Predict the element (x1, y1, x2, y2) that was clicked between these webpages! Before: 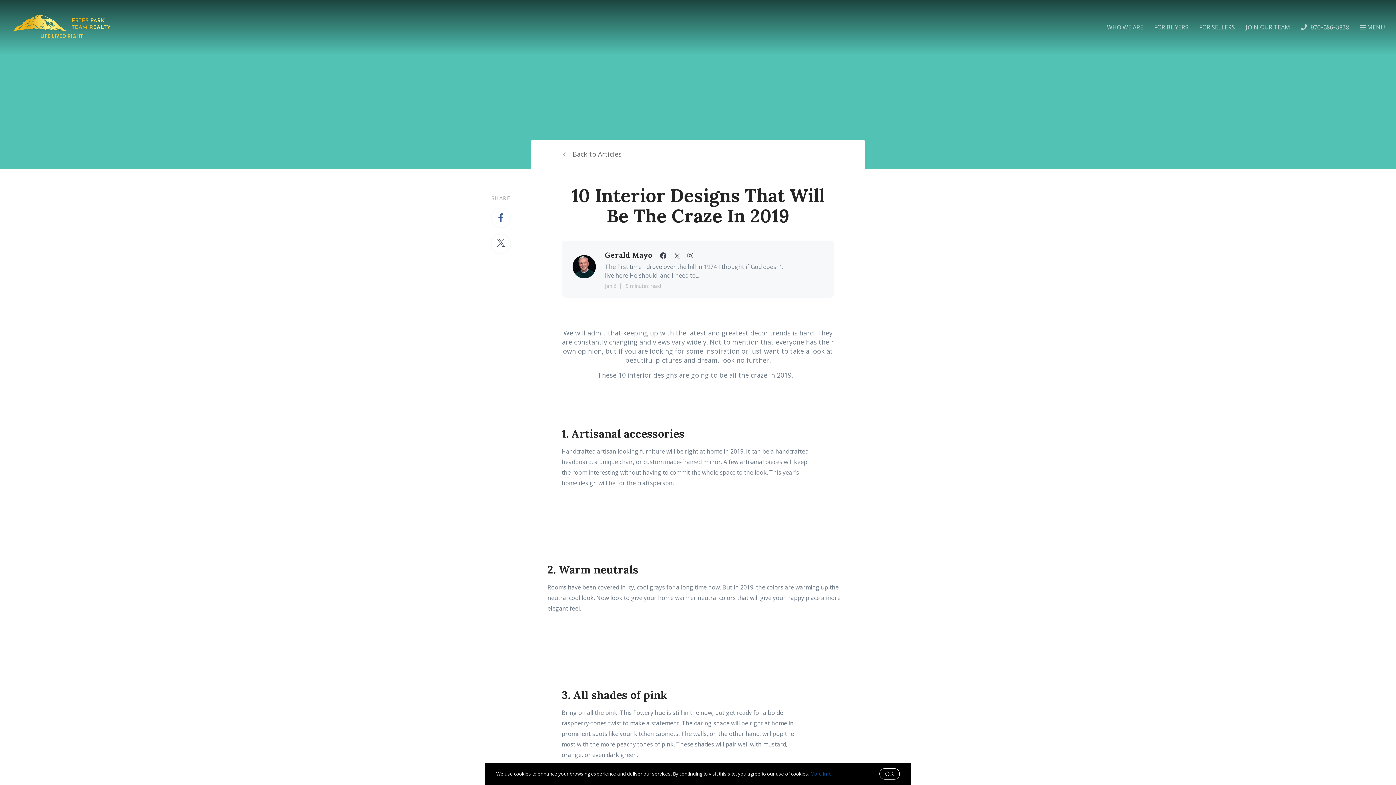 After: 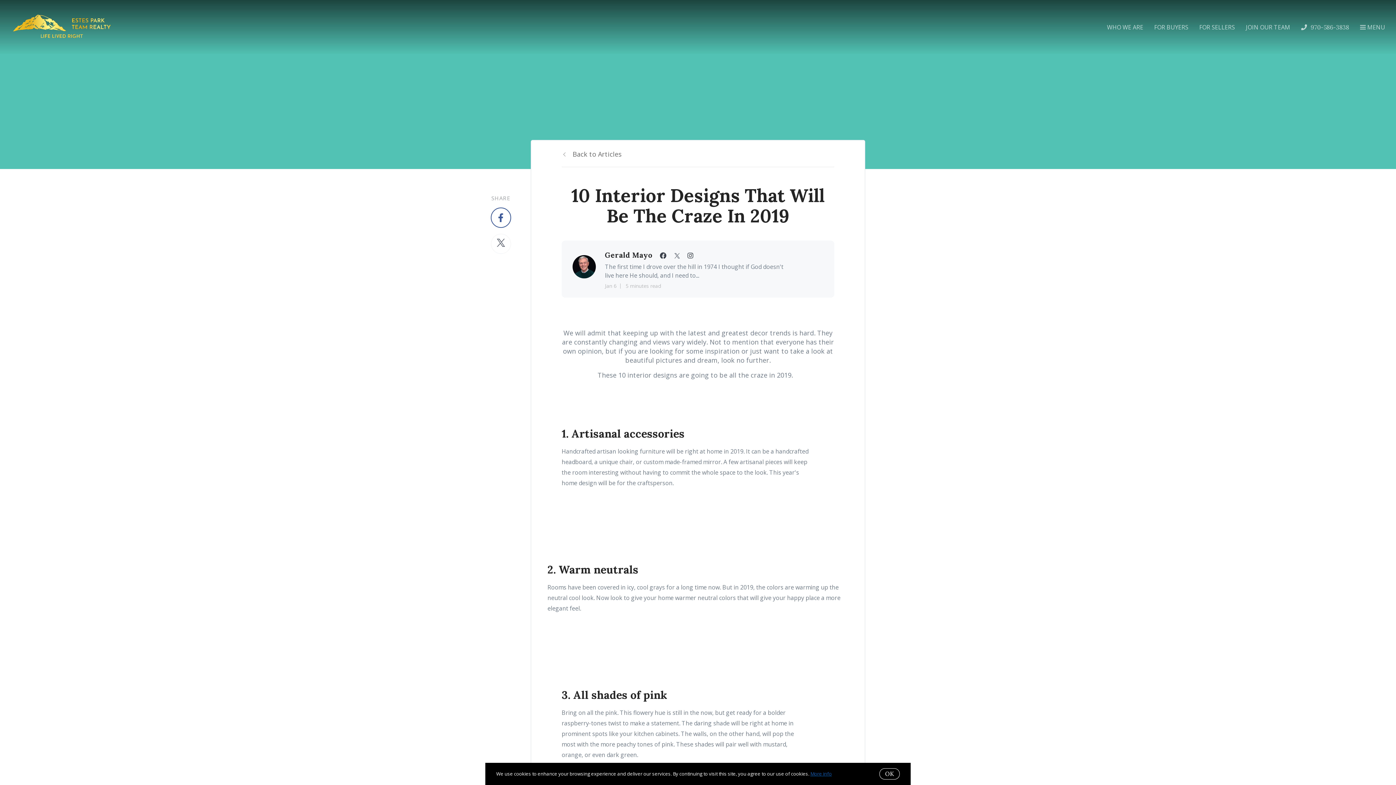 Action: bbox: (490, 207, 511, 228)